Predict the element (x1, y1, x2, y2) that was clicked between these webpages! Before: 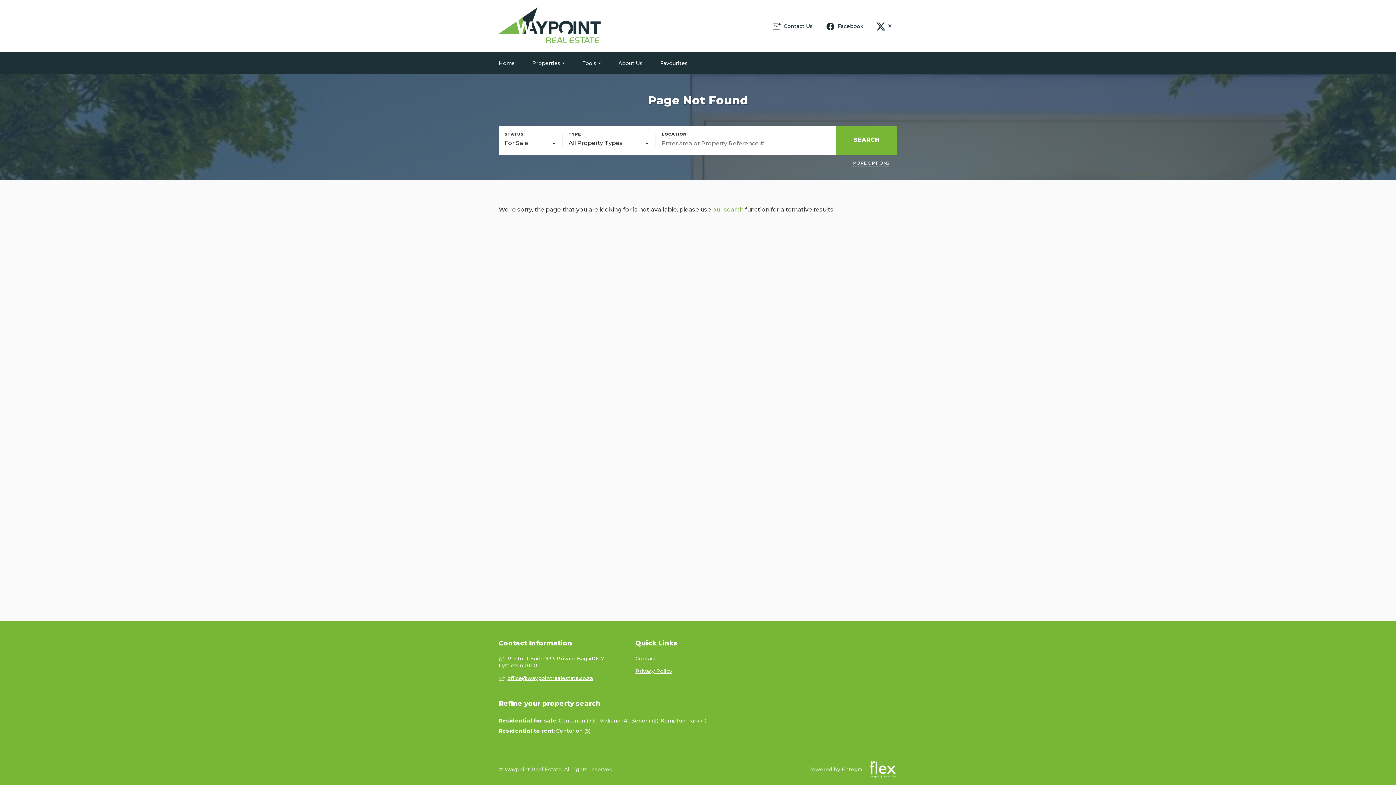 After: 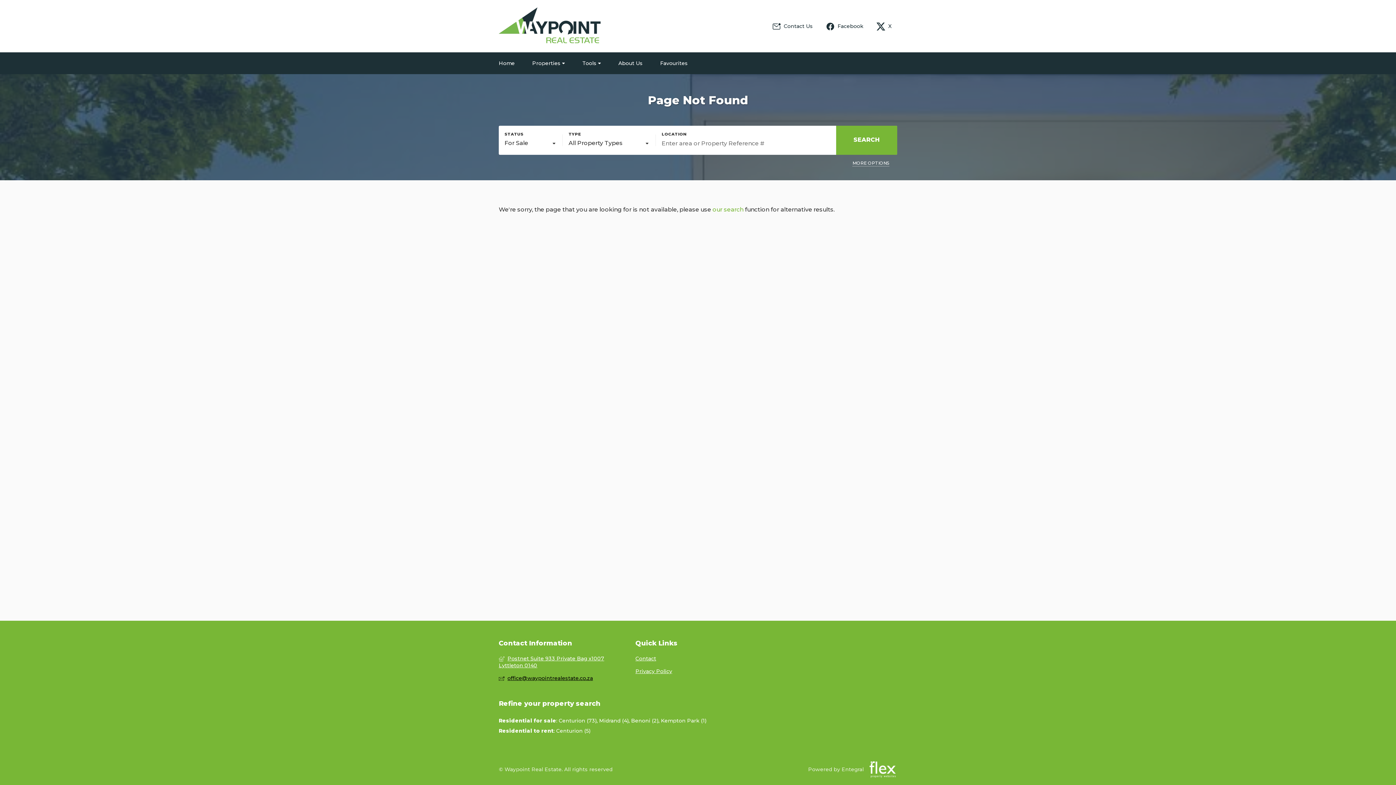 Action: bbox: (498, 675, 623, 682) label:  office@waypointrealestate.co.za